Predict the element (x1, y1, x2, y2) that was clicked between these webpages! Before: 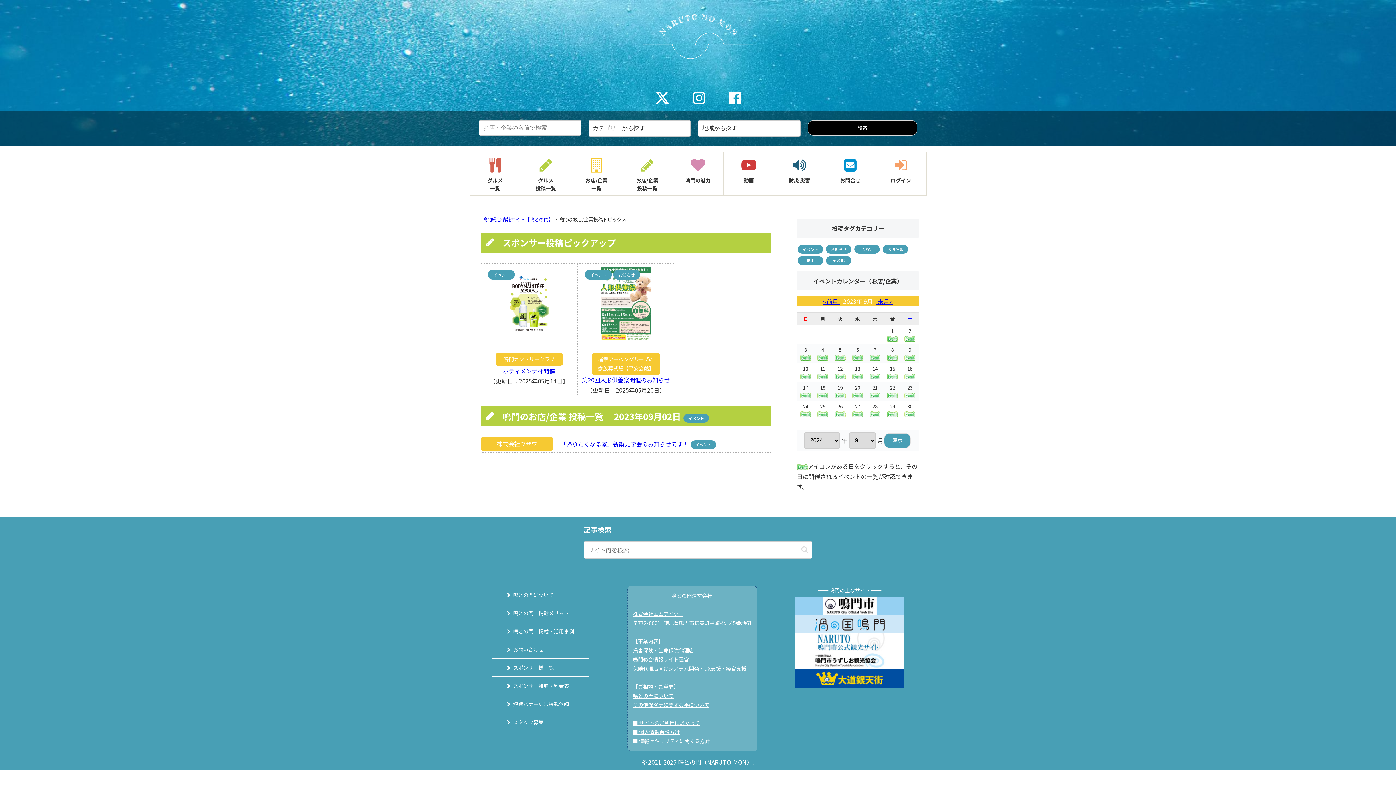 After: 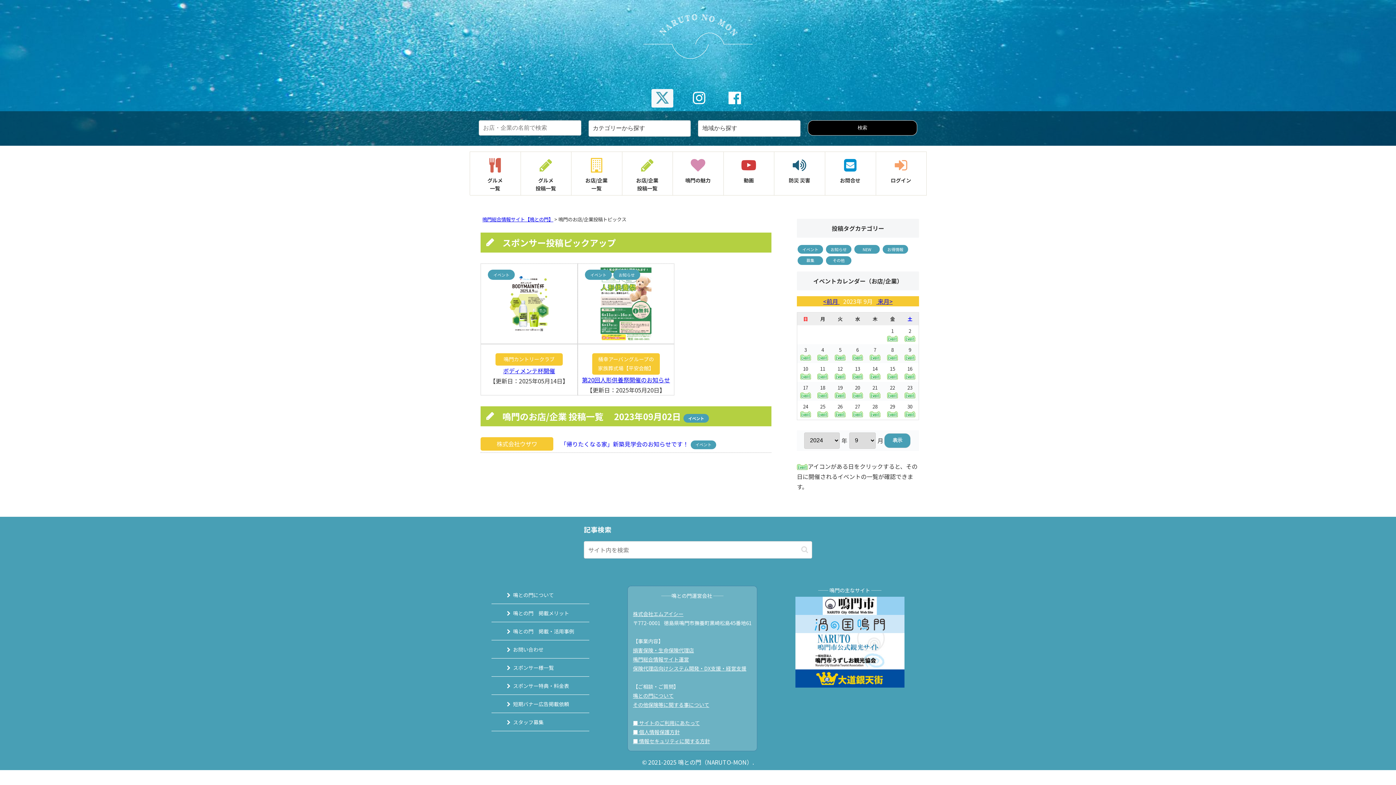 Action: bbox: (651, 89, 673, 107)